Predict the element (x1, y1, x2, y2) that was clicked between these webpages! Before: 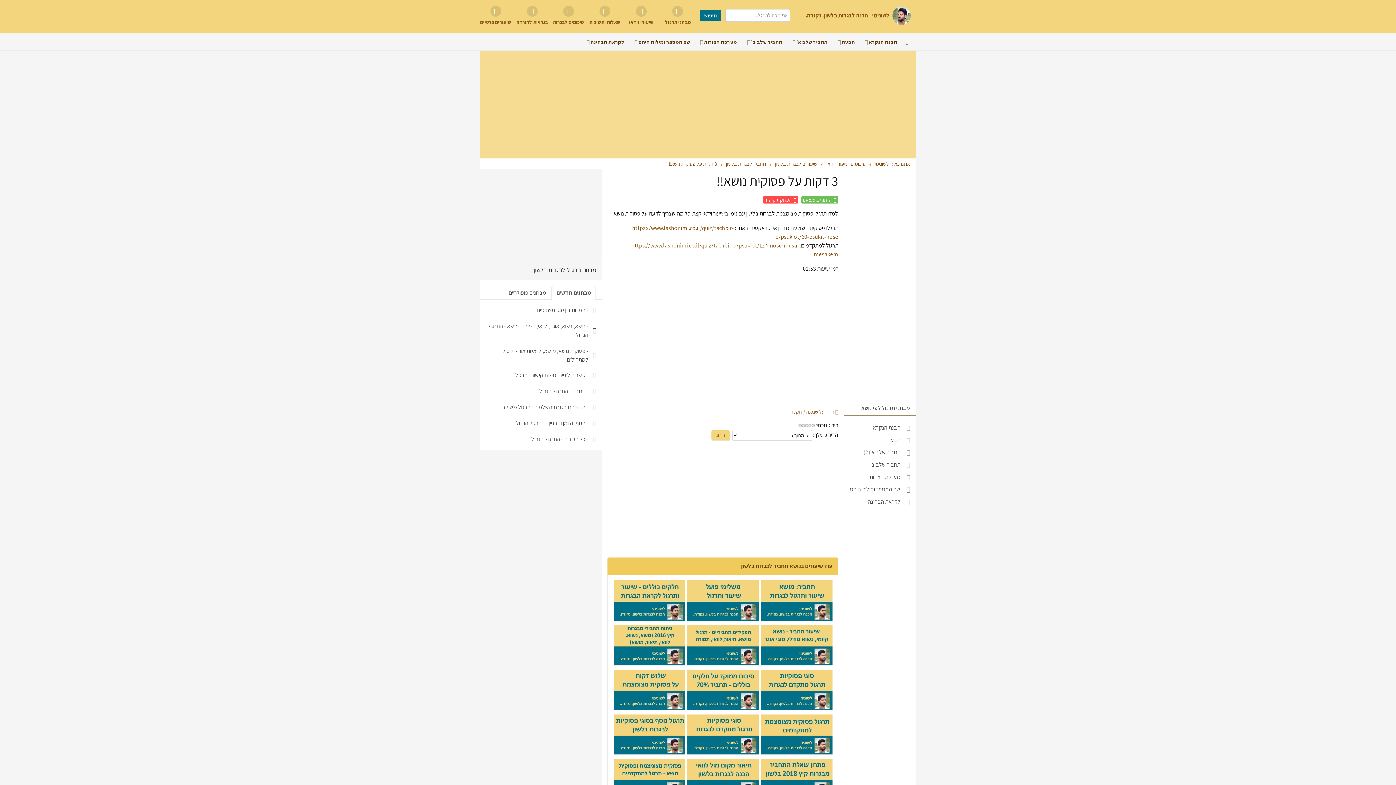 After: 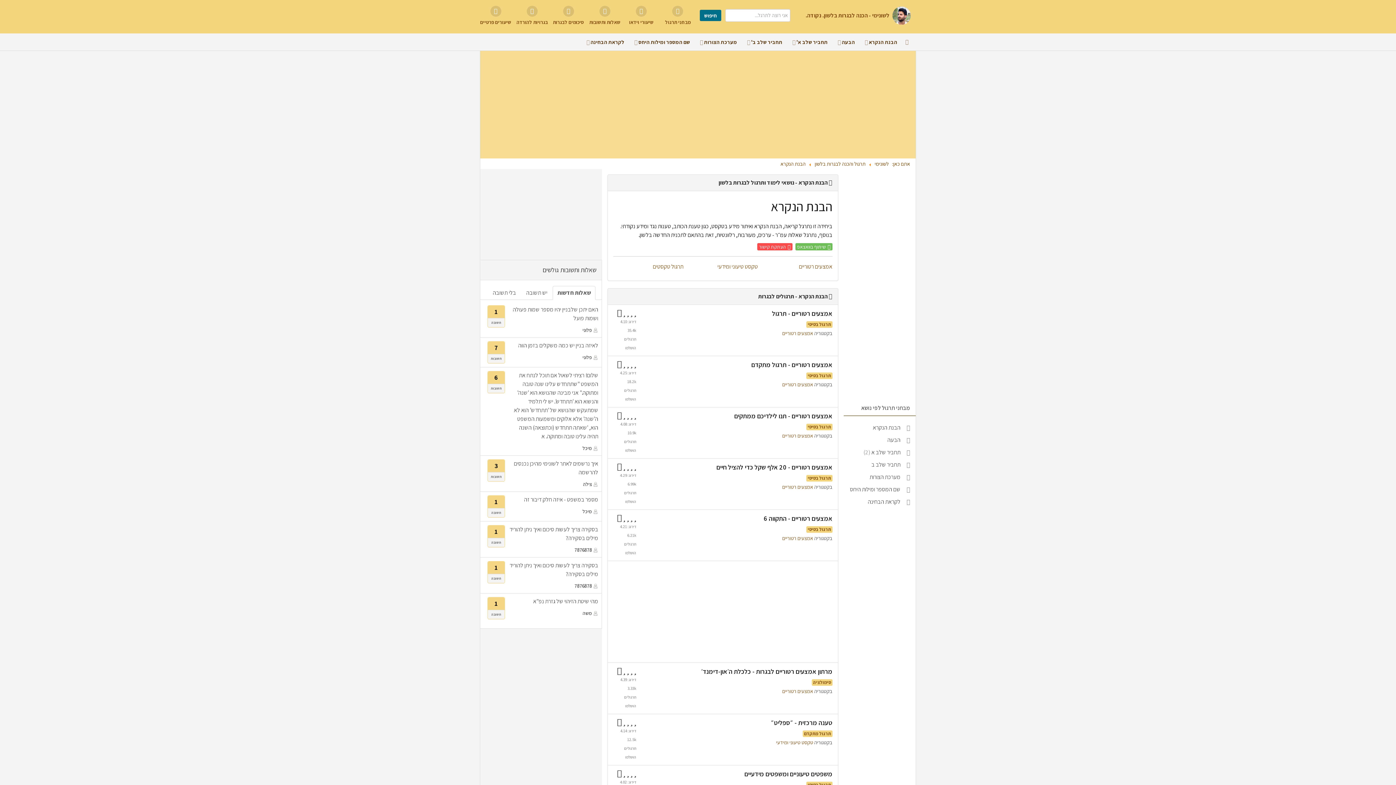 Action: bbox: (873, 423, 900, 431) label: הבנת הנקרא